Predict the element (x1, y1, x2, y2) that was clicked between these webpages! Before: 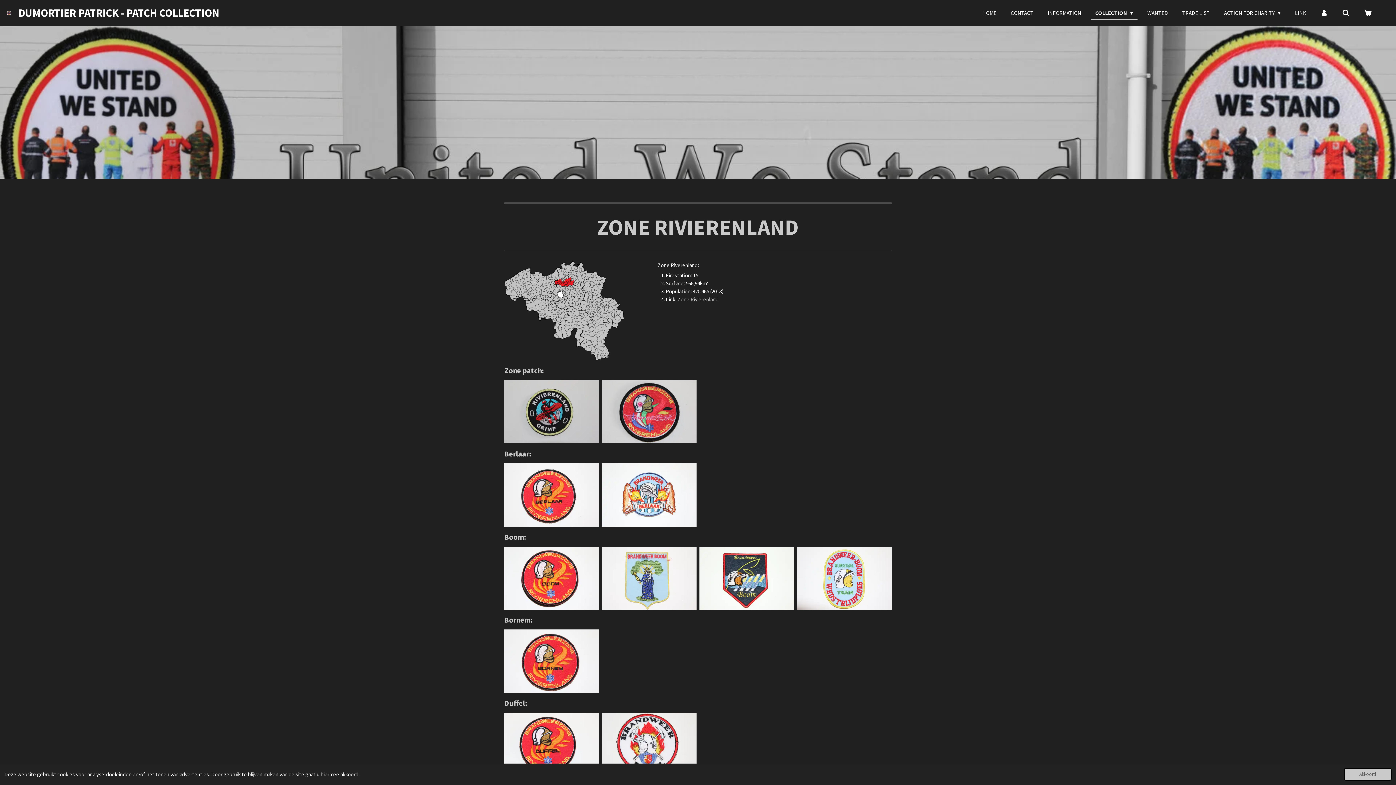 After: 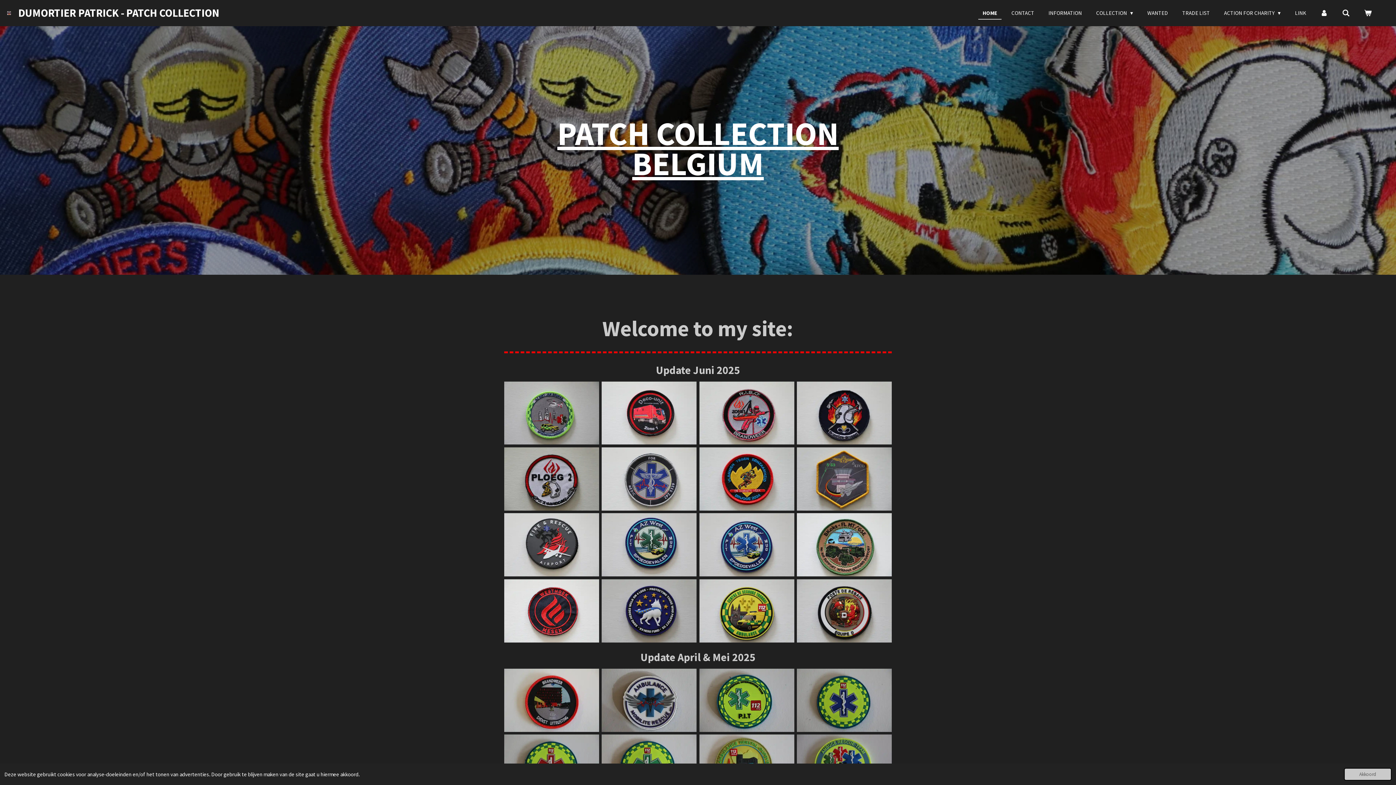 Action: bbox: (7, 9, 10, 17)